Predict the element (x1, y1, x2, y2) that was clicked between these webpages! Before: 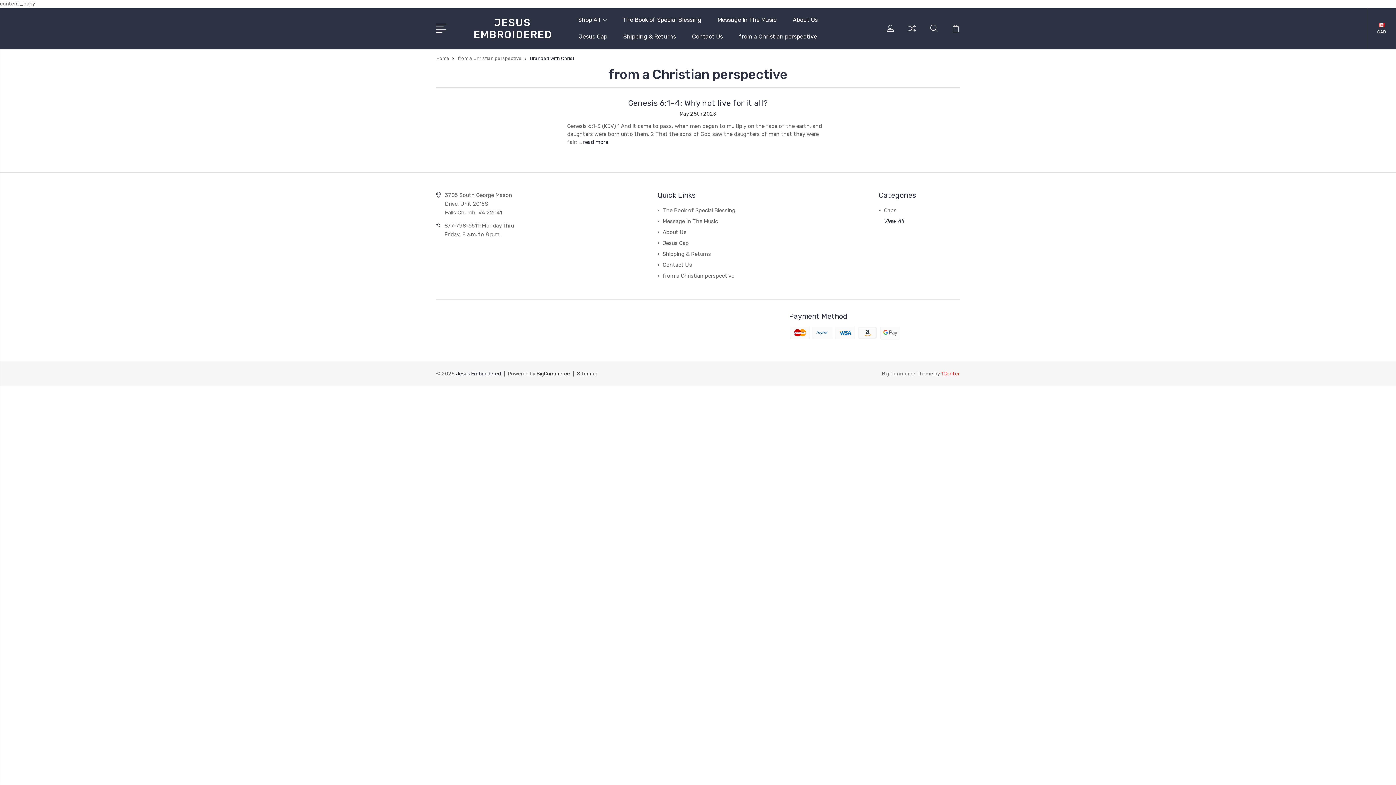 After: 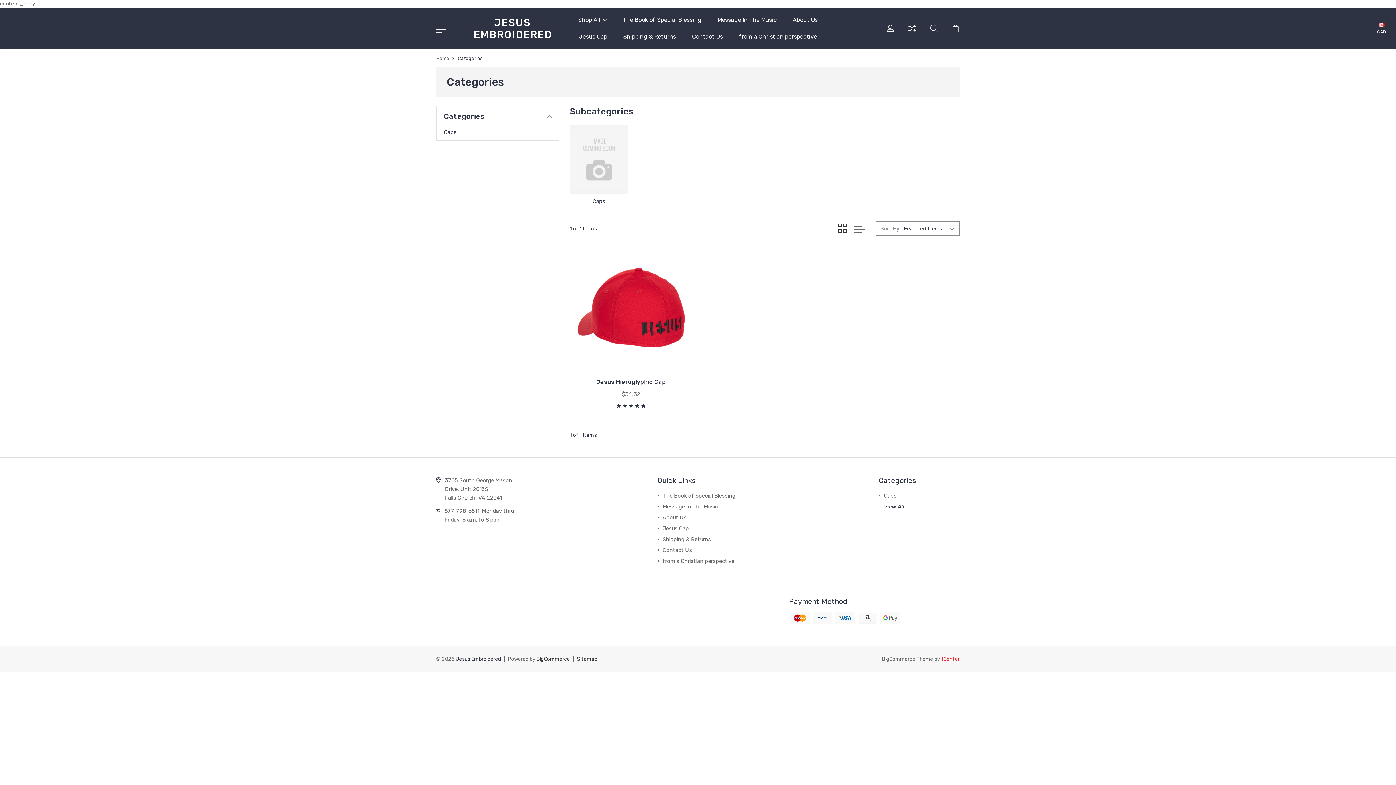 Action: label: Shop All bbox: (578, 16, 606, 32)